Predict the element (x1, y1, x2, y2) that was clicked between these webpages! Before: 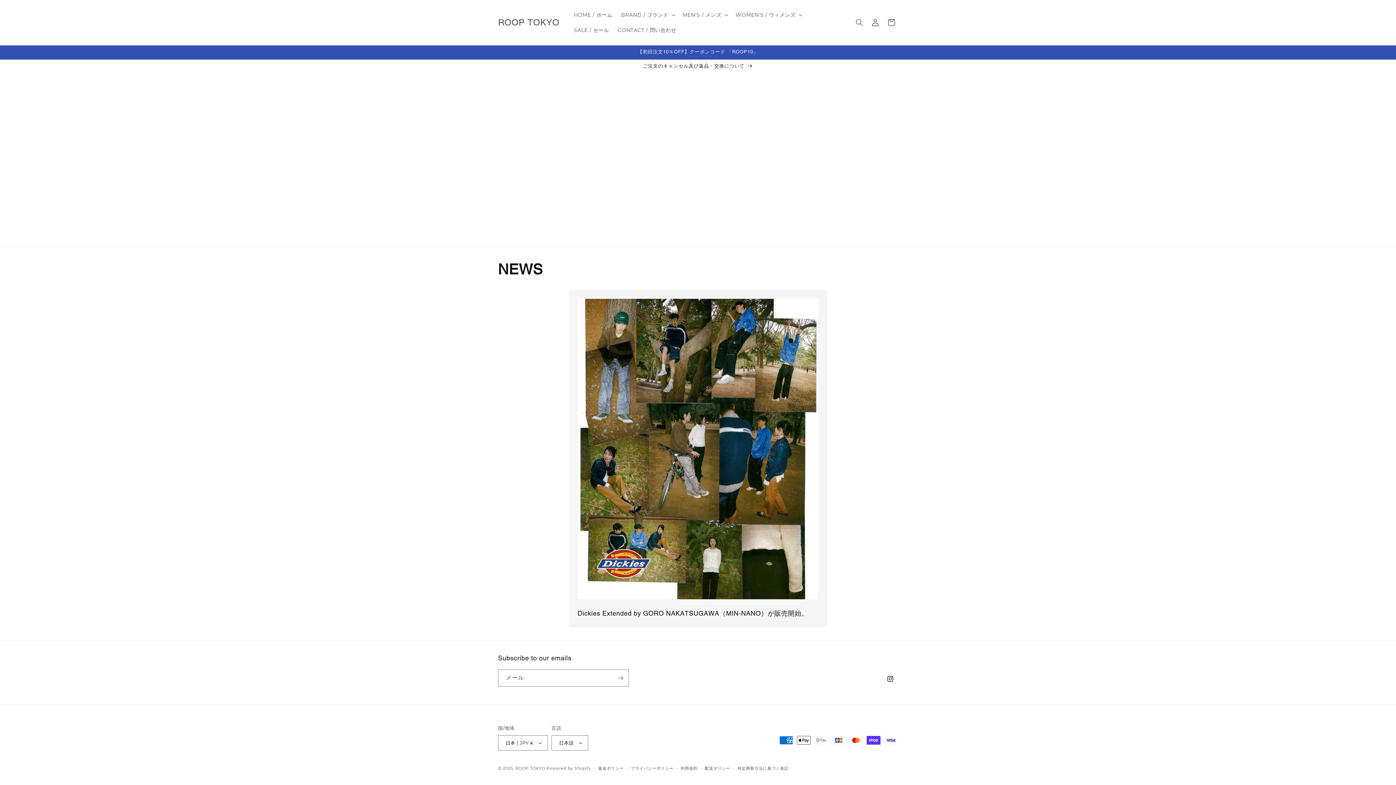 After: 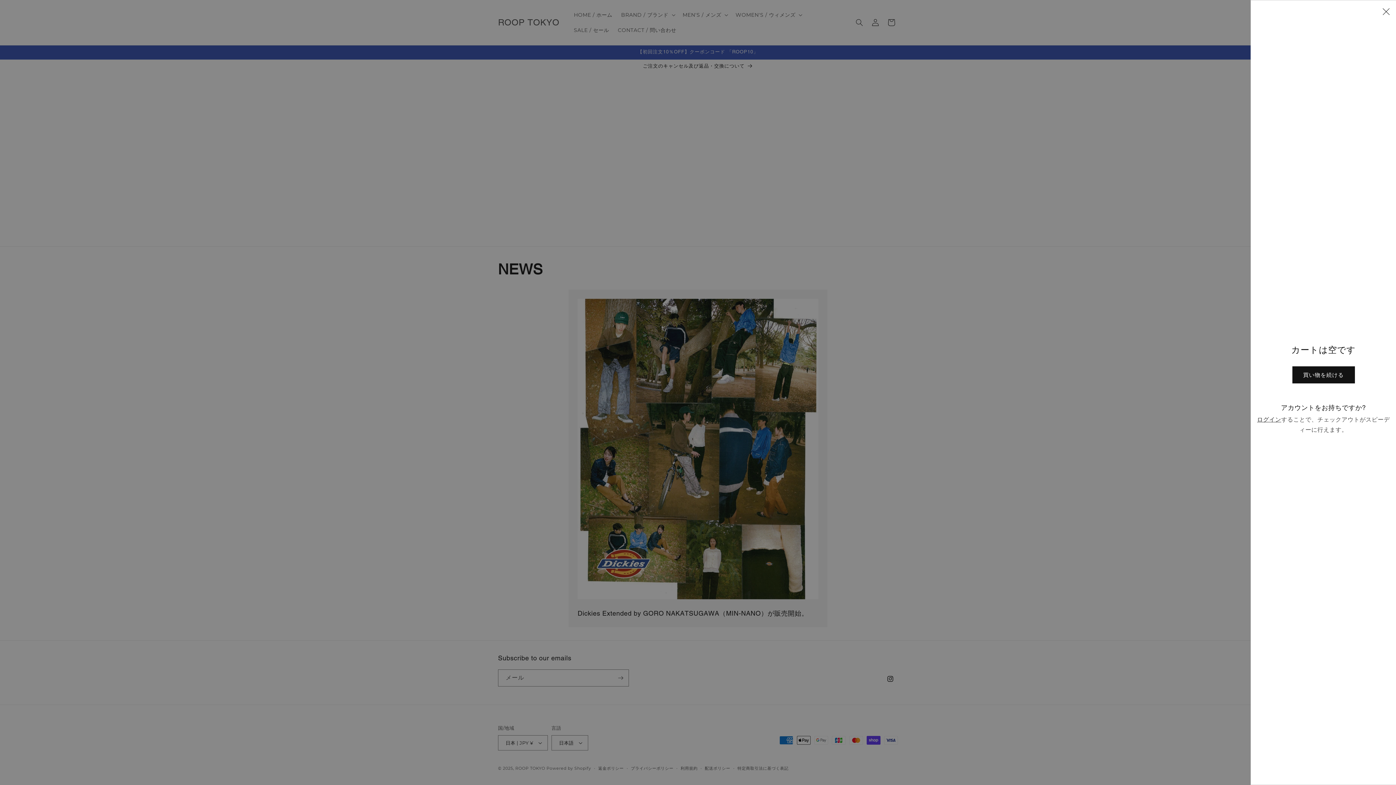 Action: label: カート bbox: (883, 14, 899, 30)